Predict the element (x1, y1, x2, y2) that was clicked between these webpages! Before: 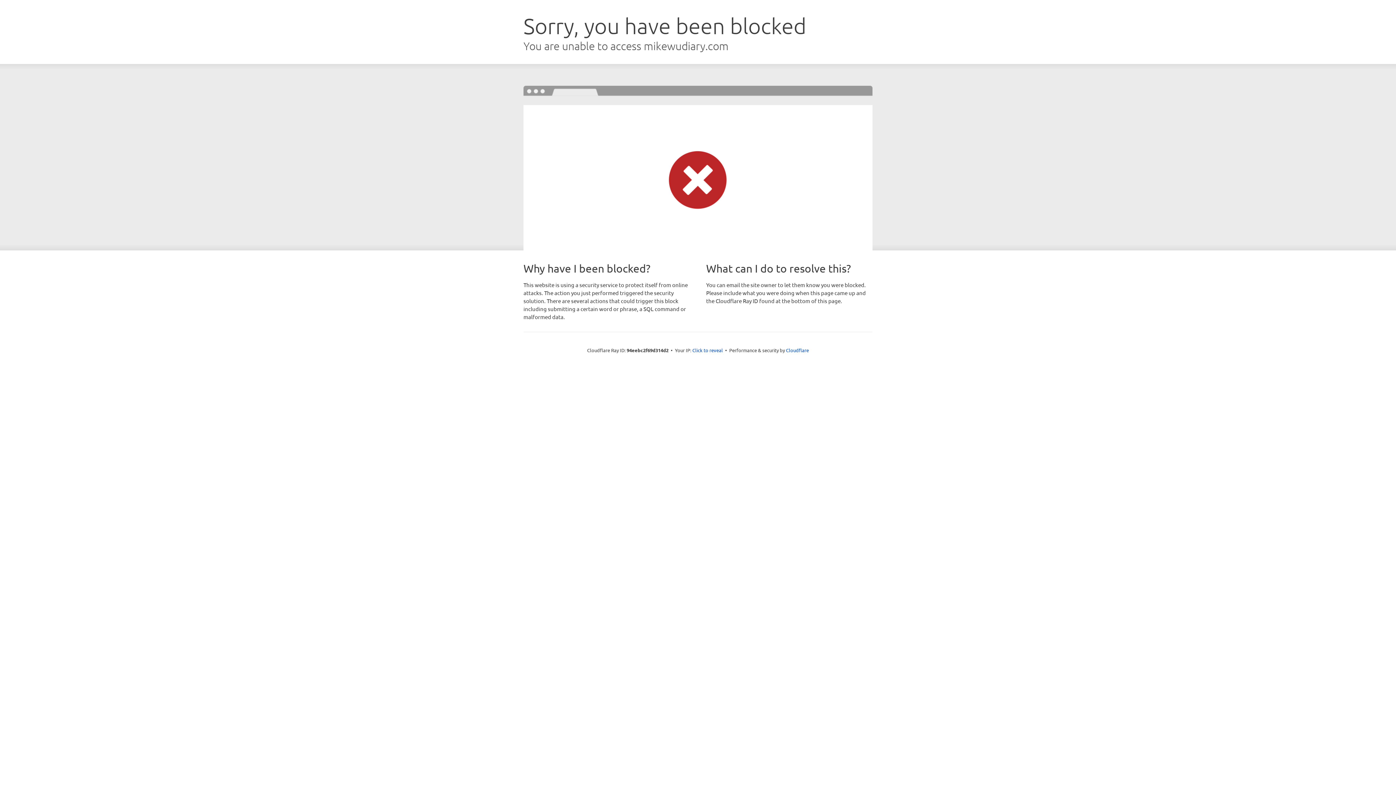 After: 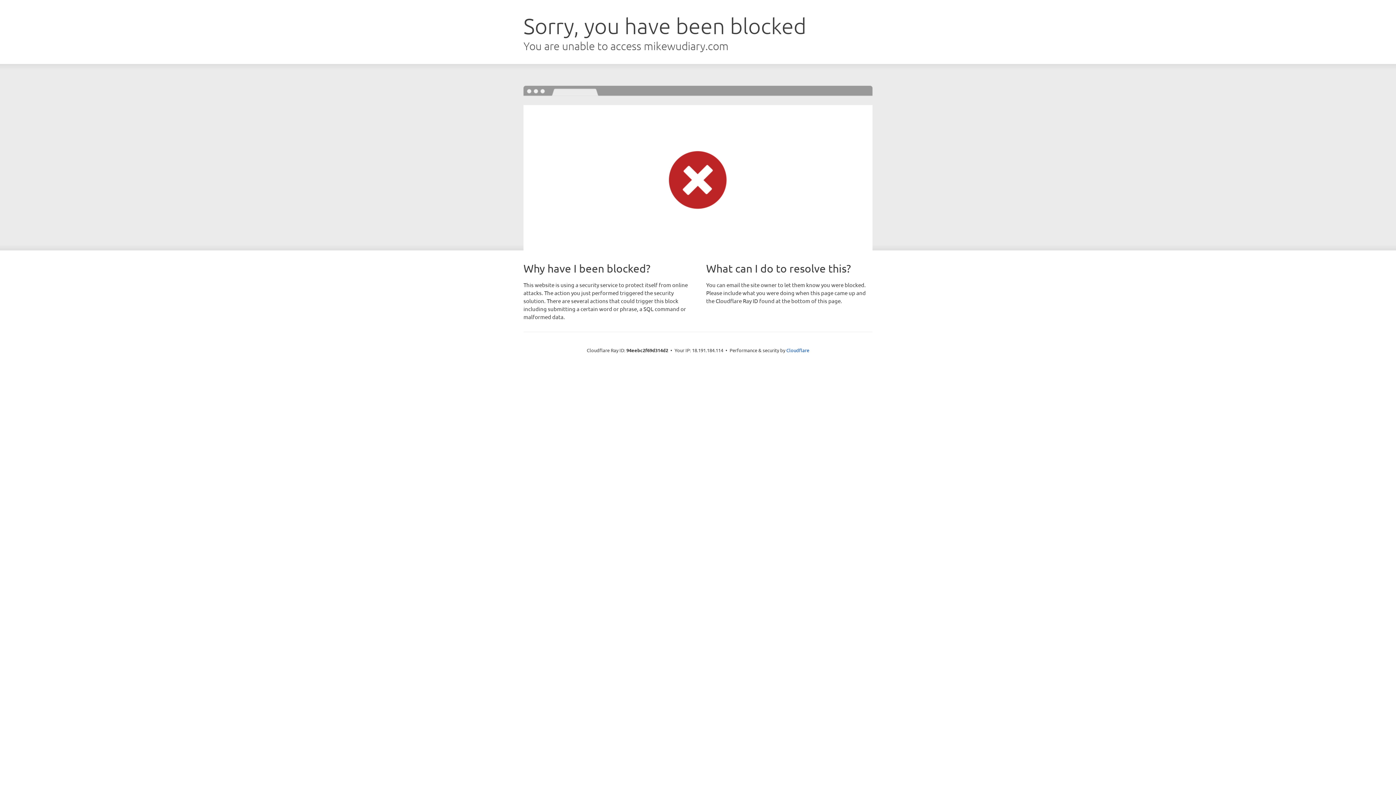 Action: bbox: (692, 346, 723, 353) label: Click to reveal